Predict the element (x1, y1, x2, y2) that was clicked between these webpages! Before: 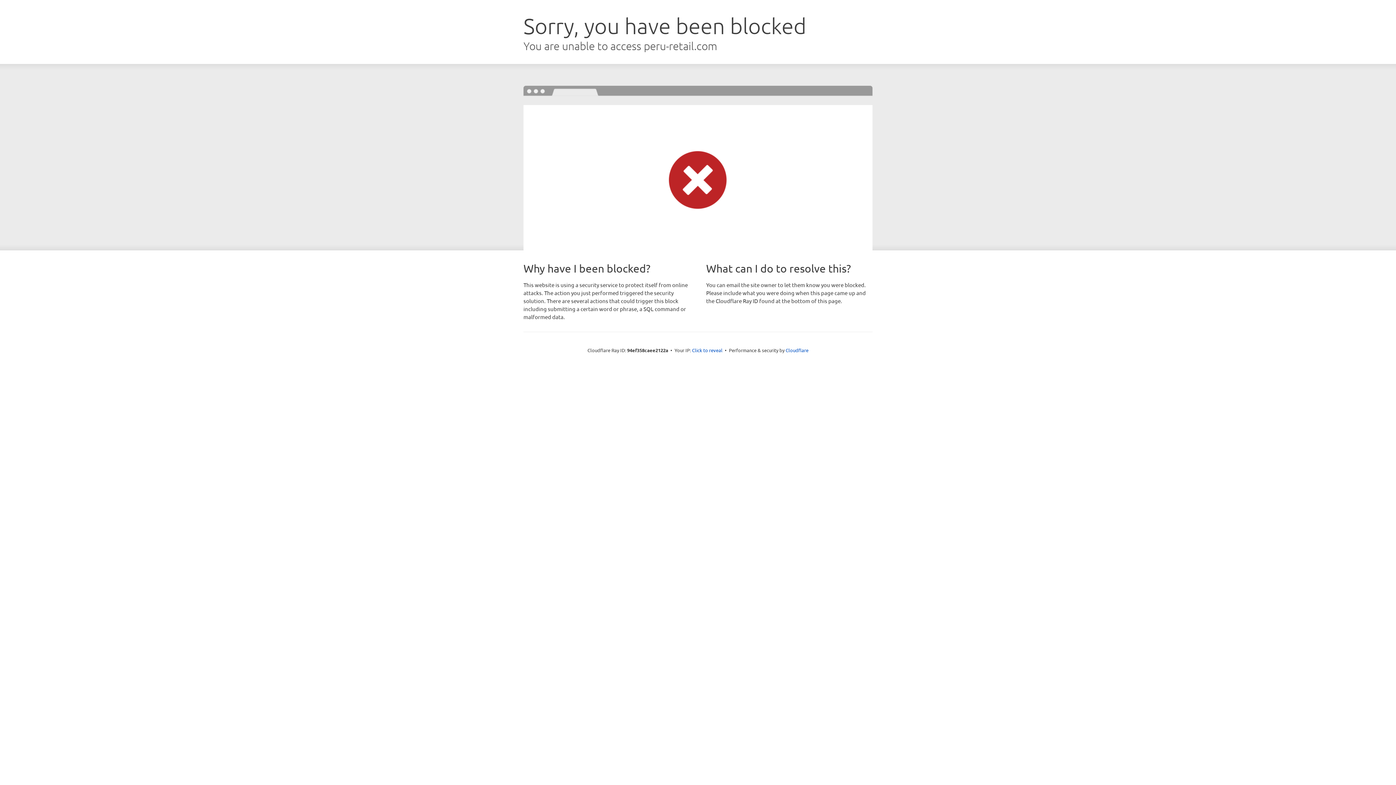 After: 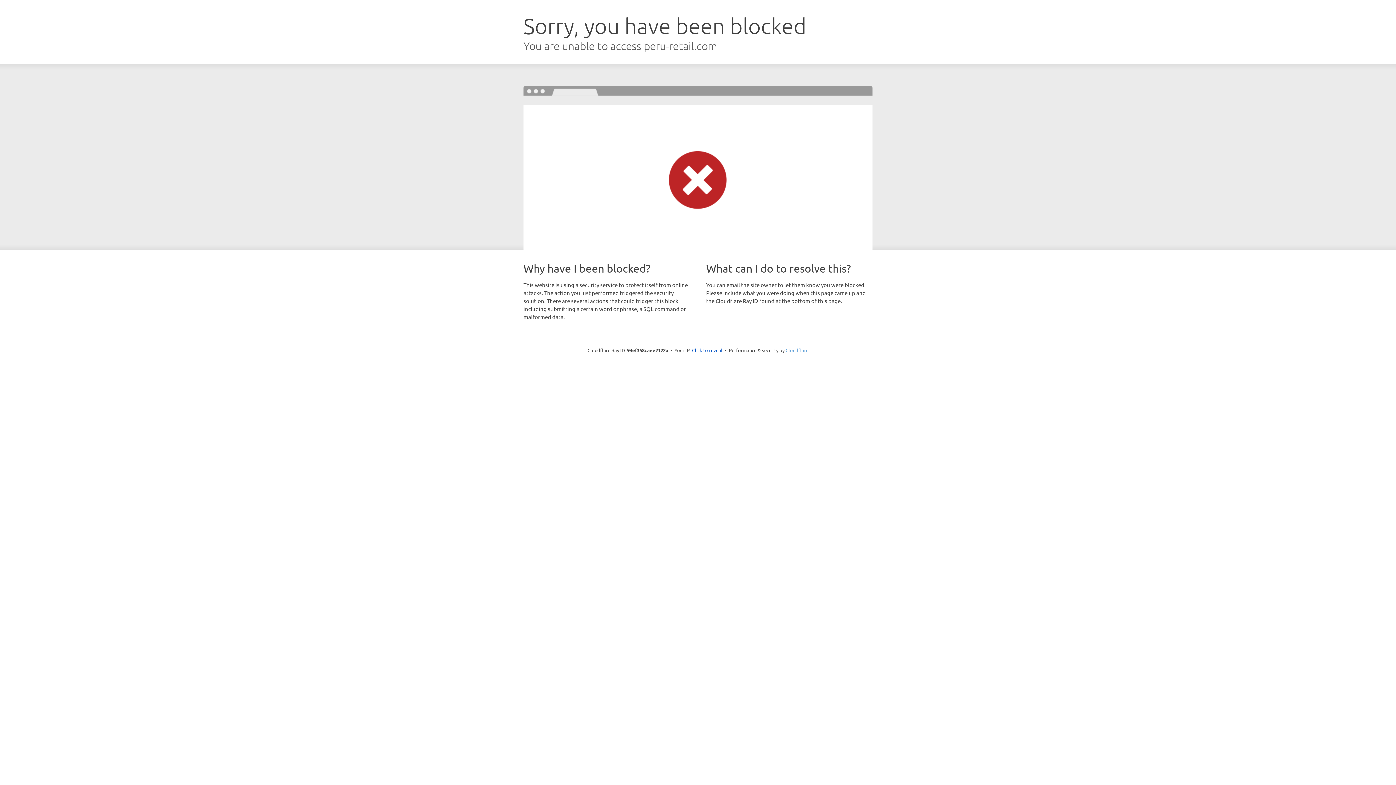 Action: label: Cloudflare bbox: (785, 347, 808, 353)